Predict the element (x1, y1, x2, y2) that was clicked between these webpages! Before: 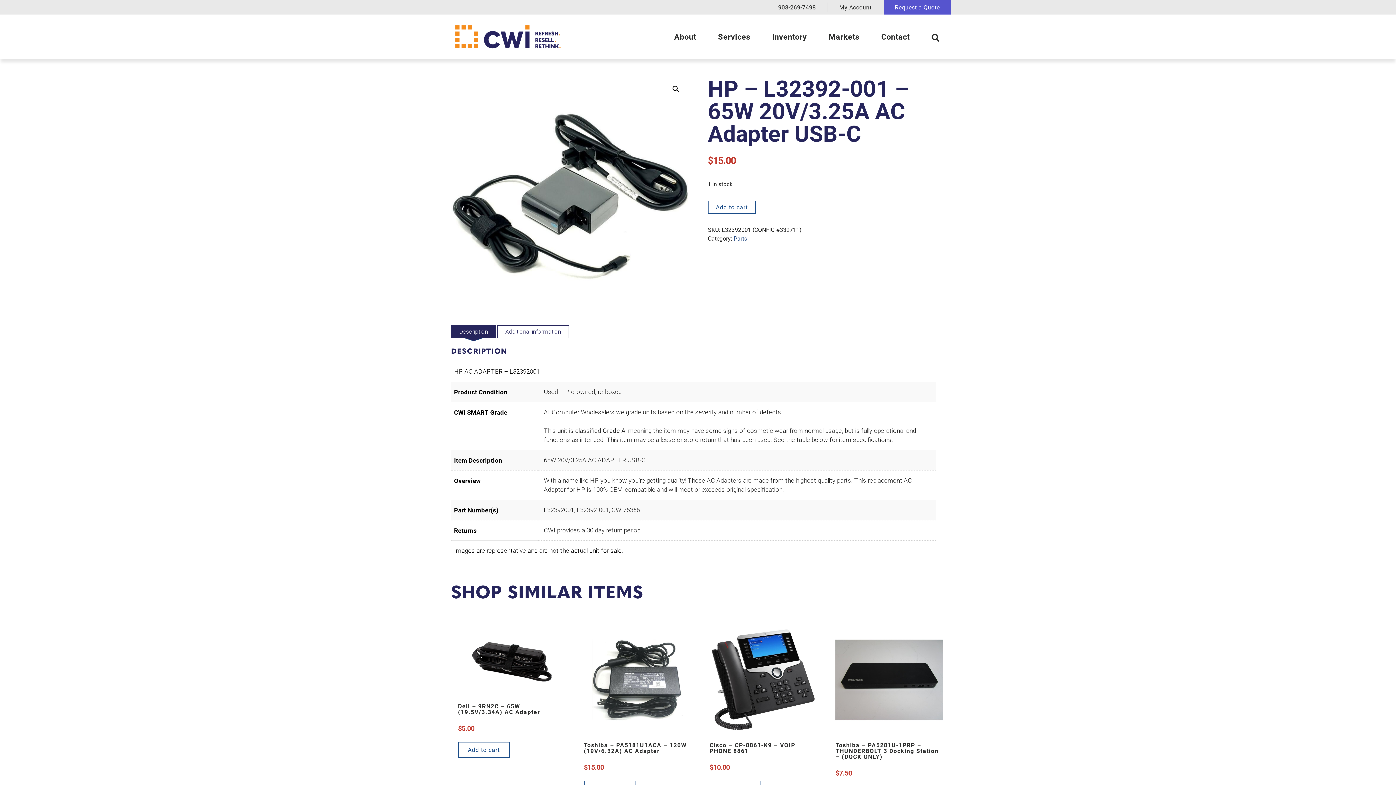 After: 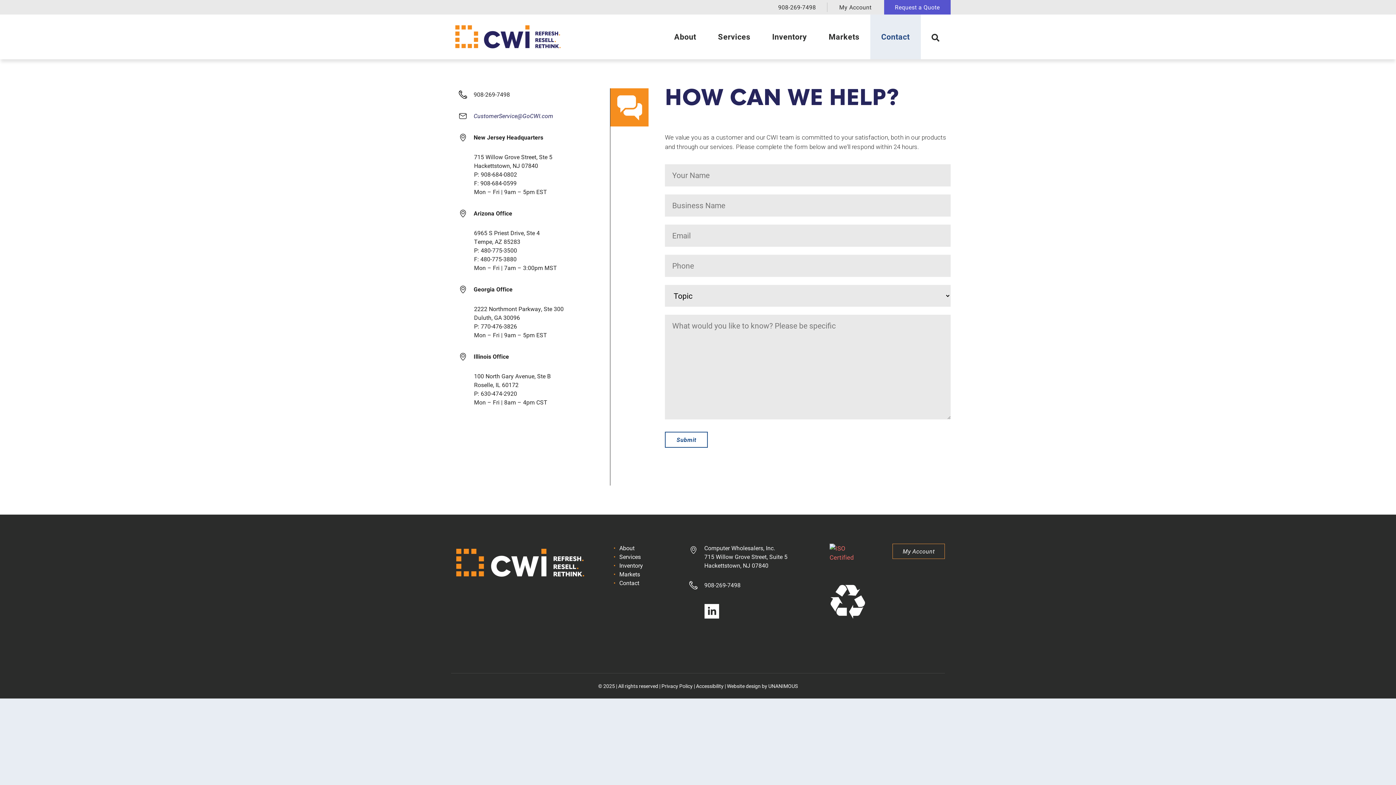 Action: bbox: (870, 14, 920, 59) label: Contact